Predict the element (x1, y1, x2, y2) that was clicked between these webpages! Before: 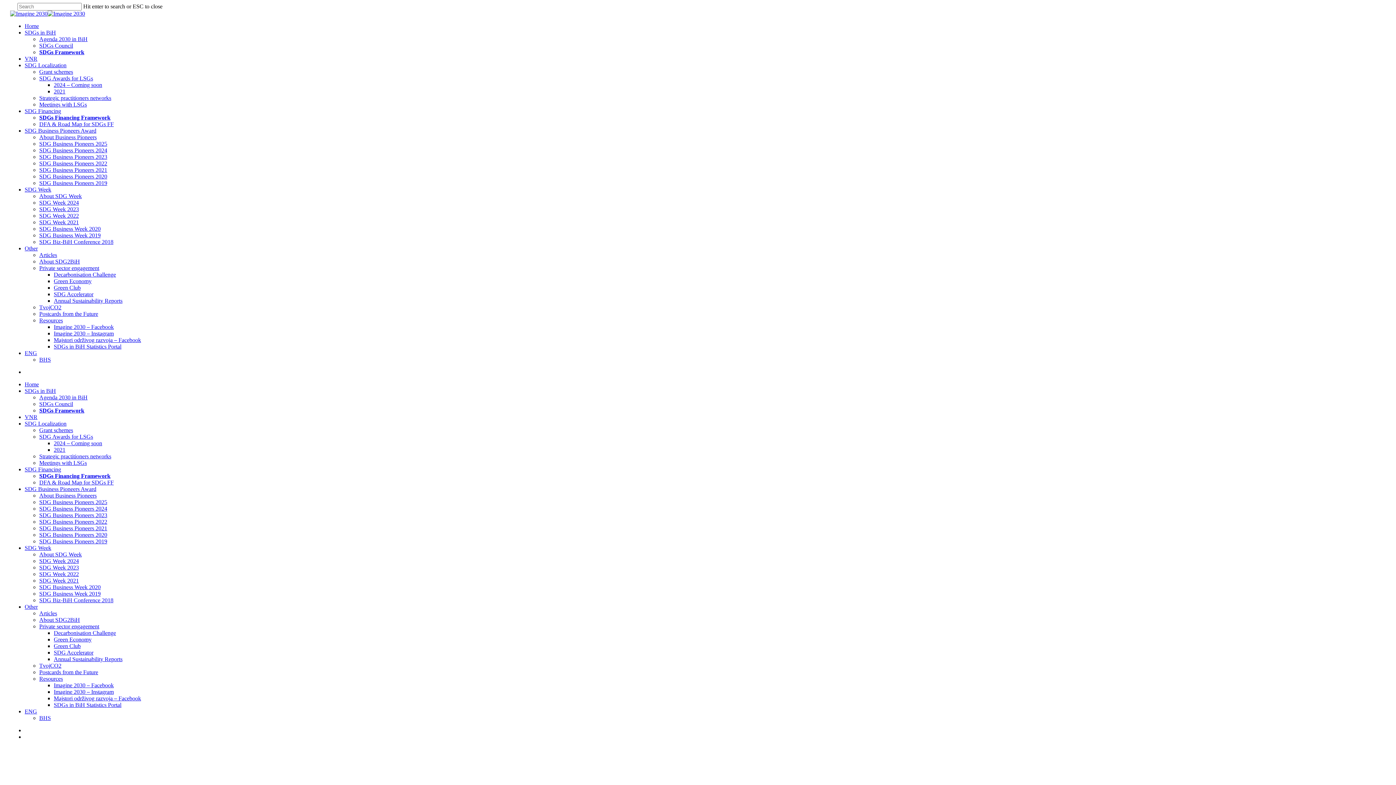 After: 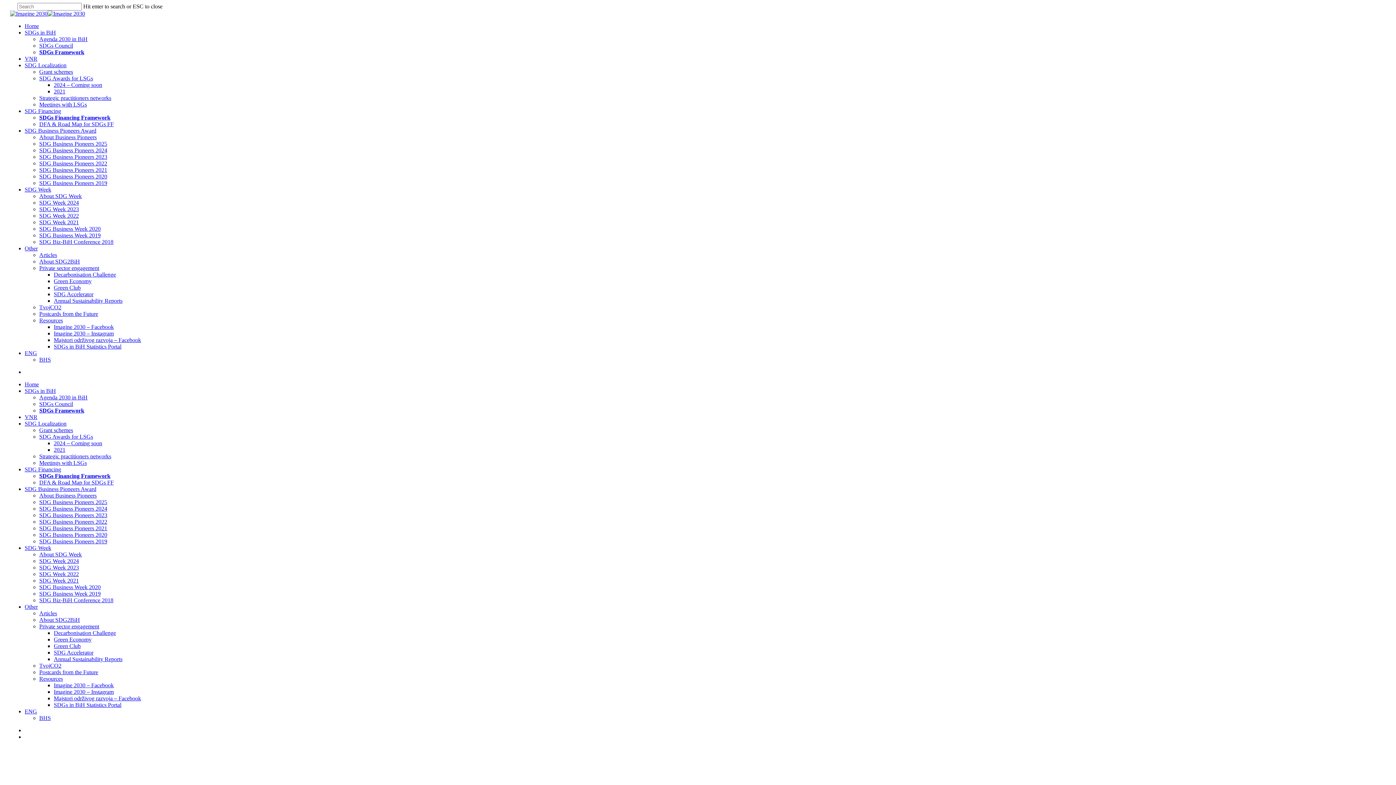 Action: bbox: (39, 180, 107, 186) label: SDG Business Pioneers 2019